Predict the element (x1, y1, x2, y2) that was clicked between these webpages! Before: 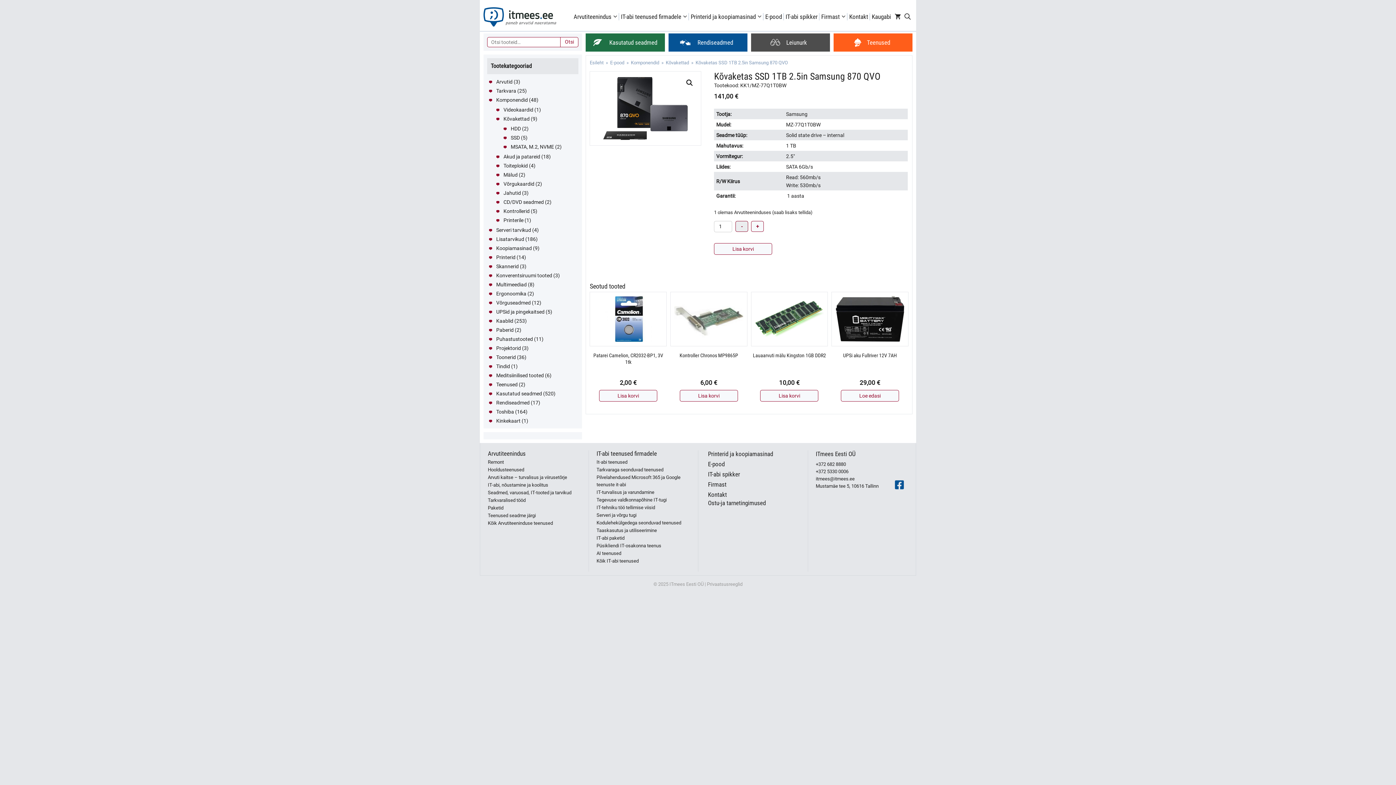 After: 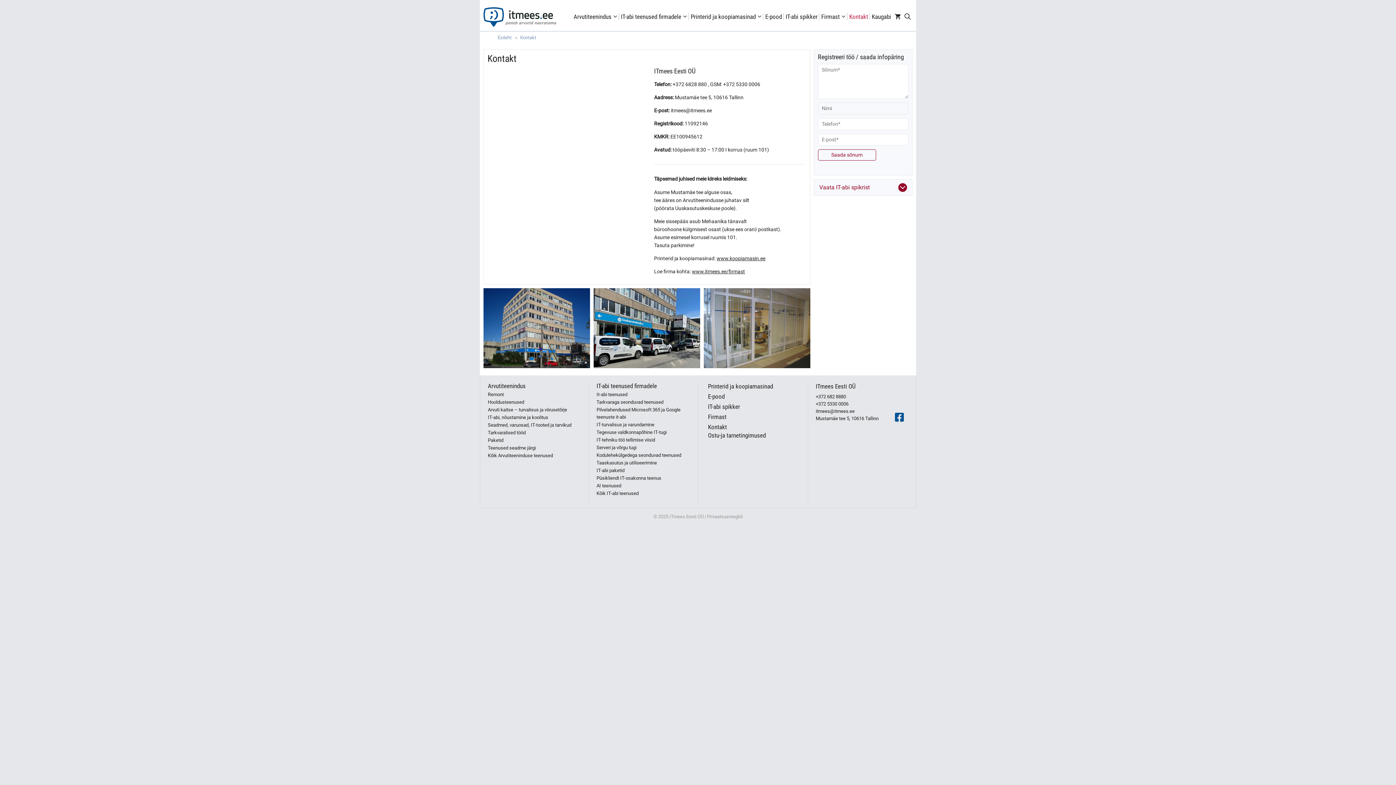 Action: bbox: (815, 450, 855, 457) label: ITmees Eesti OÜ